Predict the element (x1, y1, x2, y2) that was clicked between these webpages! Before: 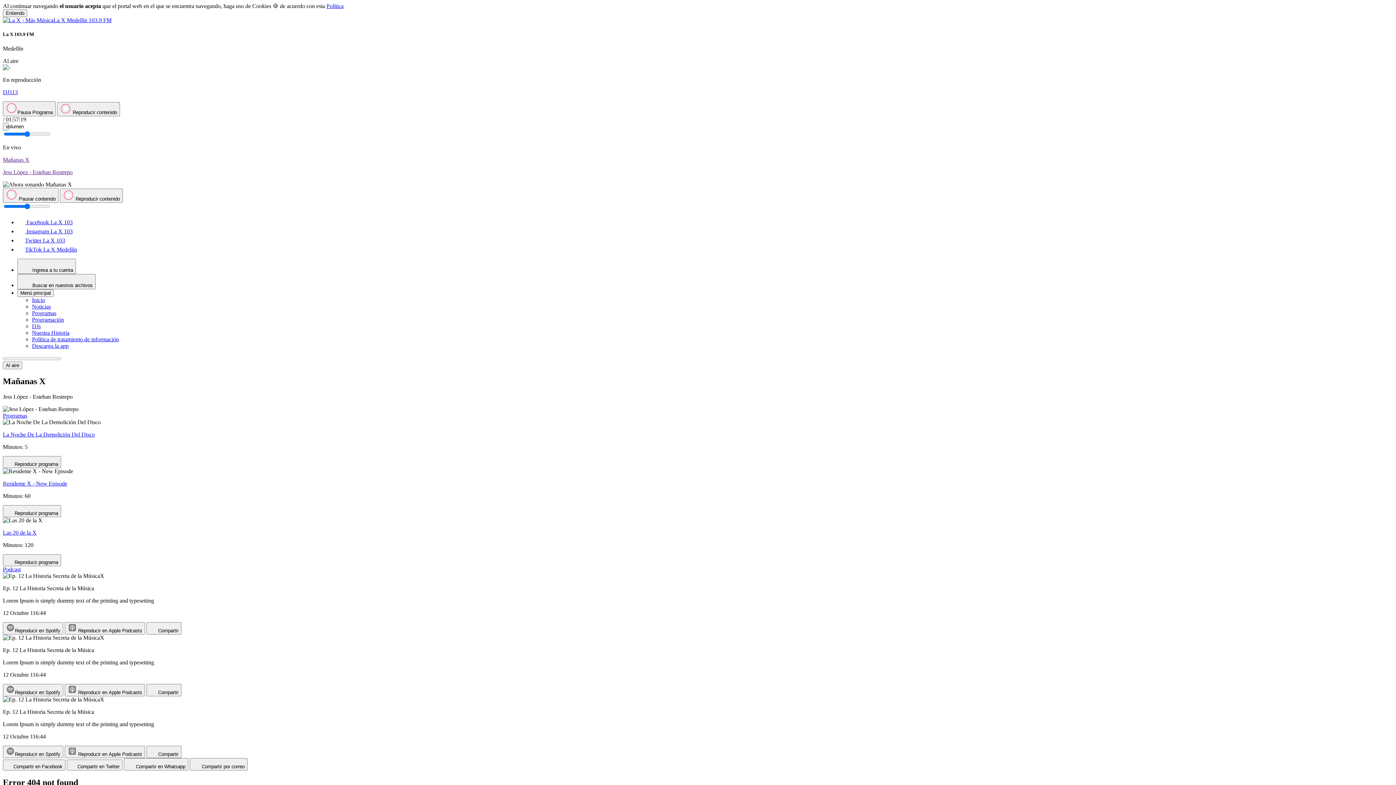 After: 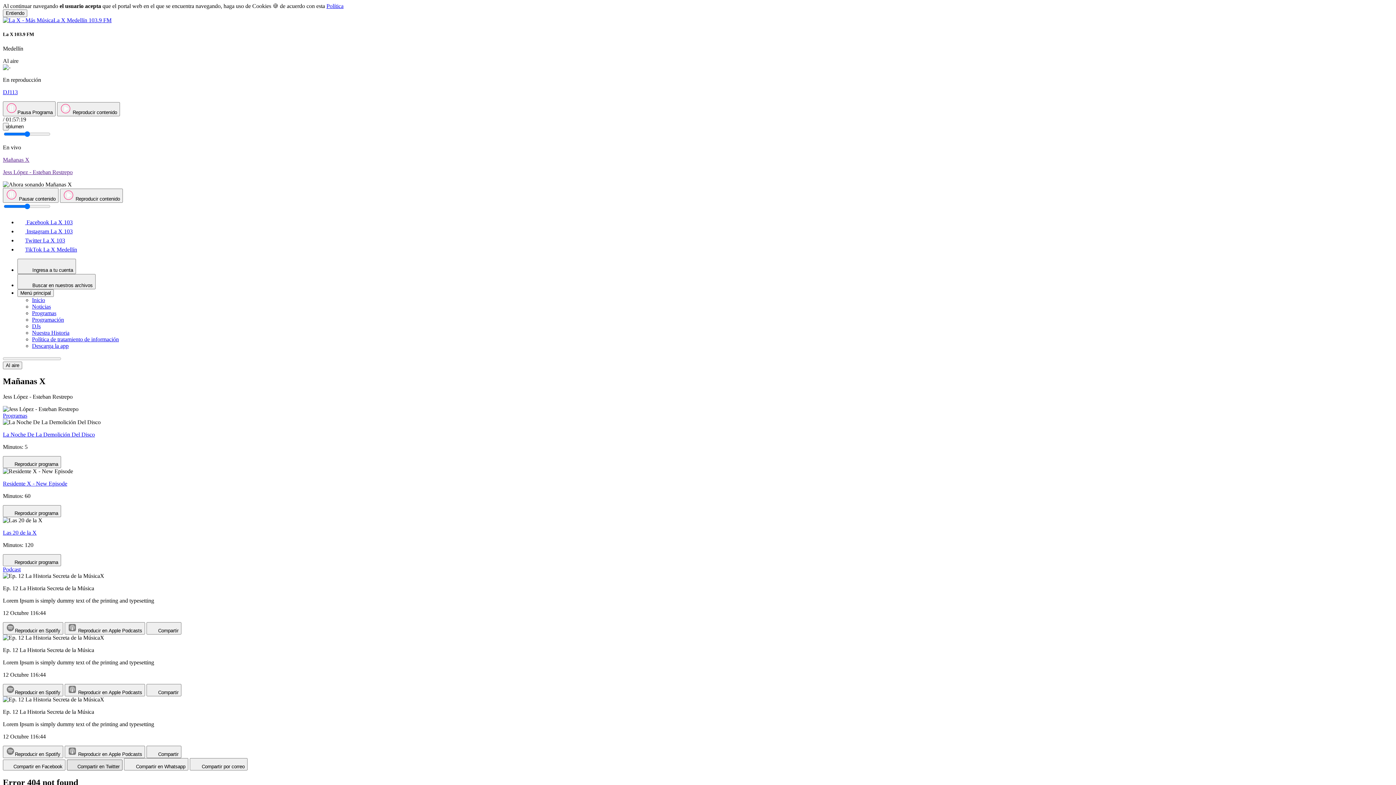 Action: label: Compartir en Twitter bbox: (66, 760, 122, 770)